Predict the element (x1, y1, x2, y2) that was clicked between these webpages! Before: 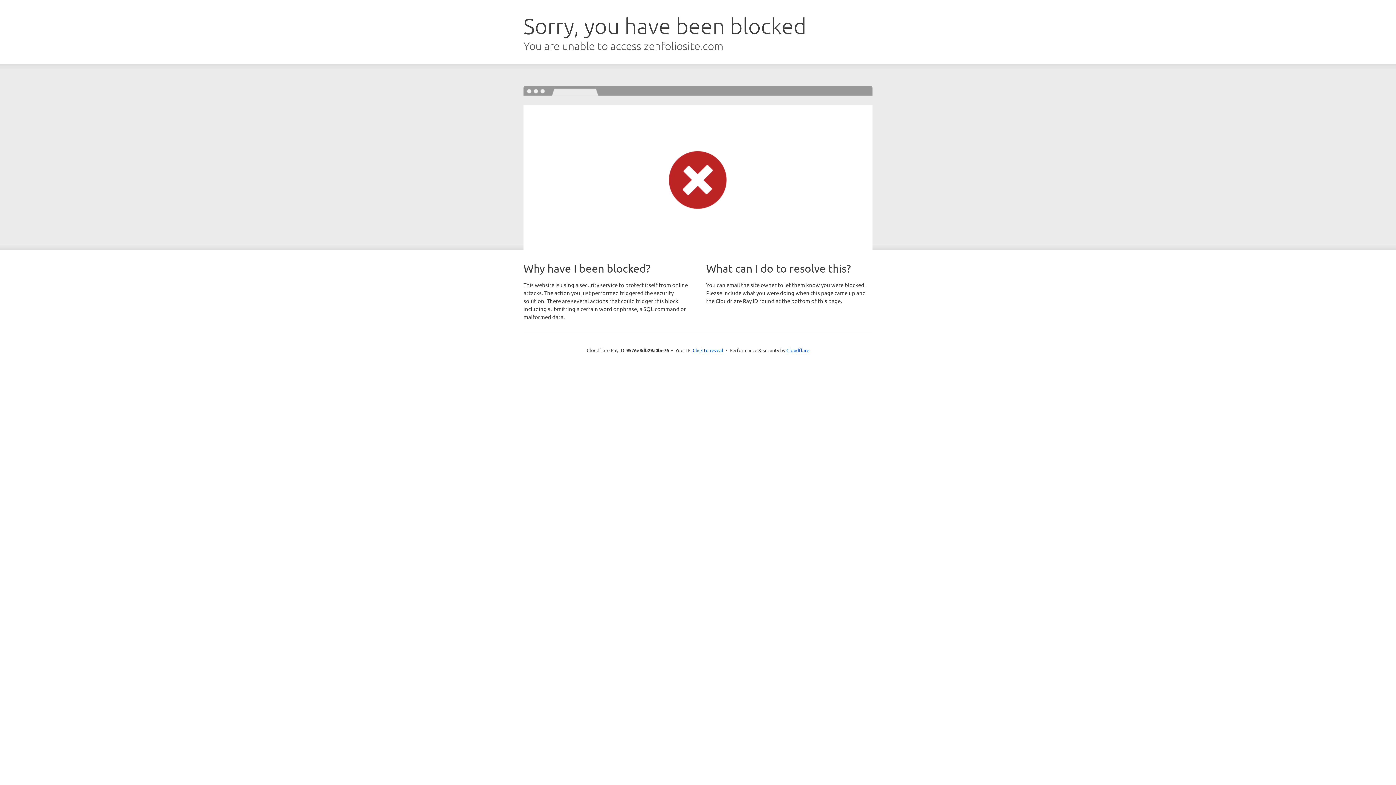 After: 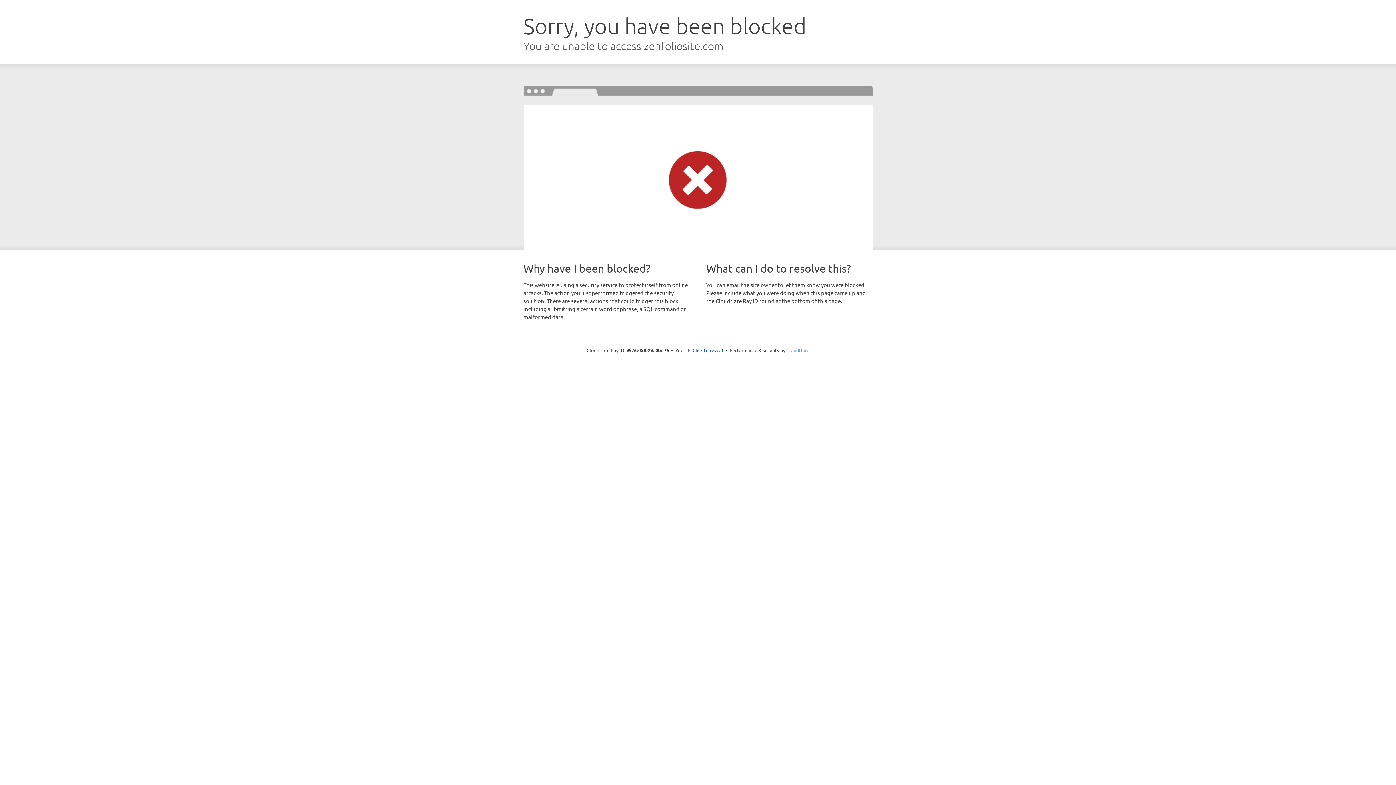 Action: label: Cloudflare bbox: (786, 347, 809, 353)